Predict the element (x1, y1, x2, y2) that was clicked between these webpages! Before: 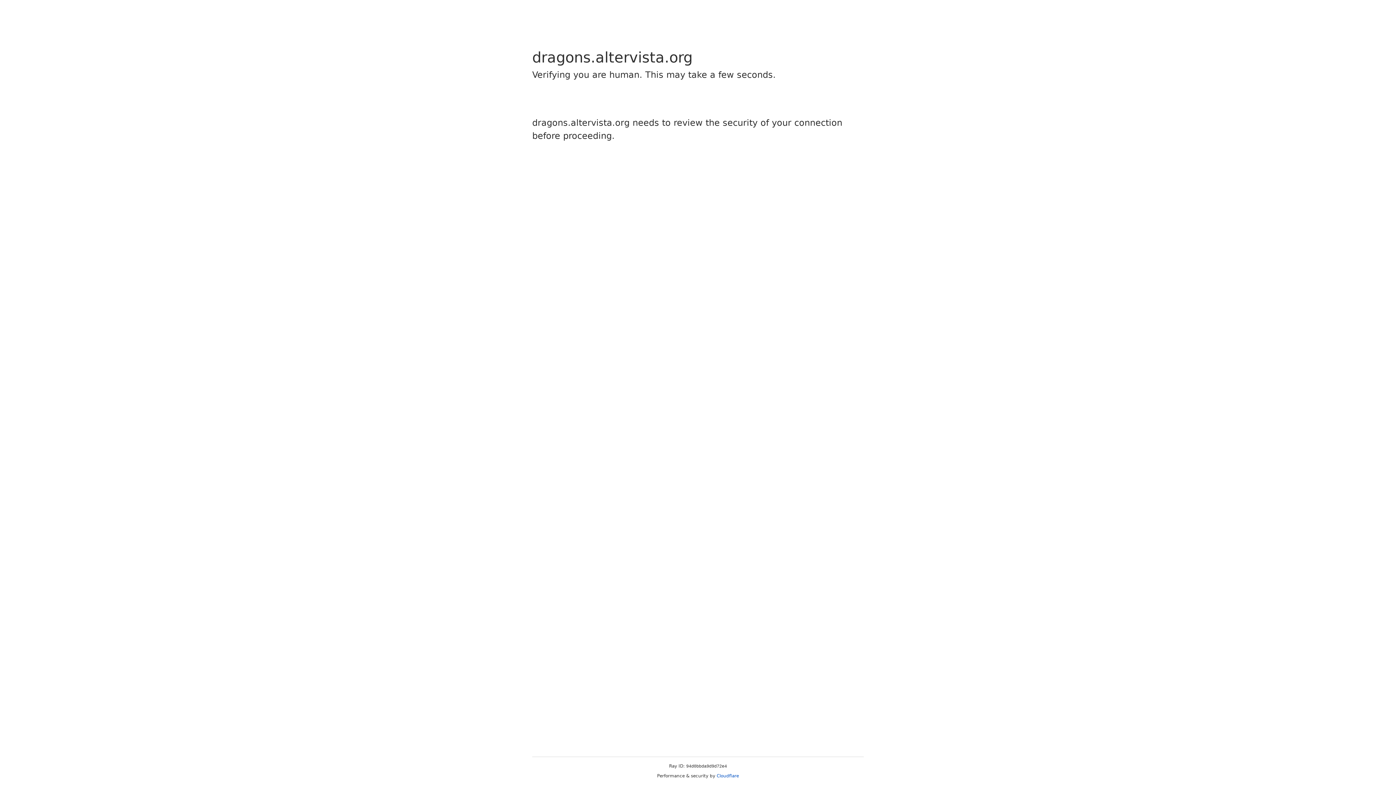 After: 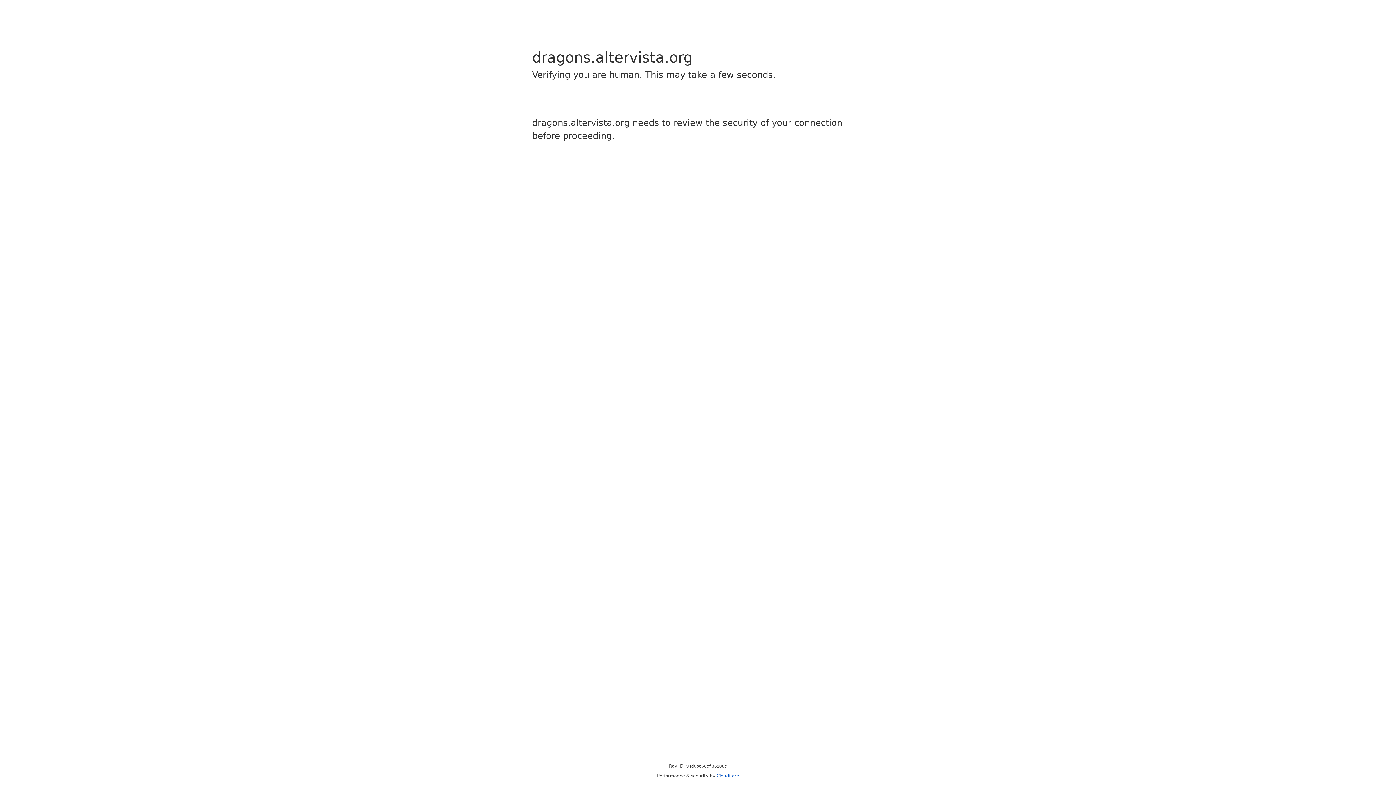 Action: label: Cloudflare bbox: (716, 773, 739, 778)